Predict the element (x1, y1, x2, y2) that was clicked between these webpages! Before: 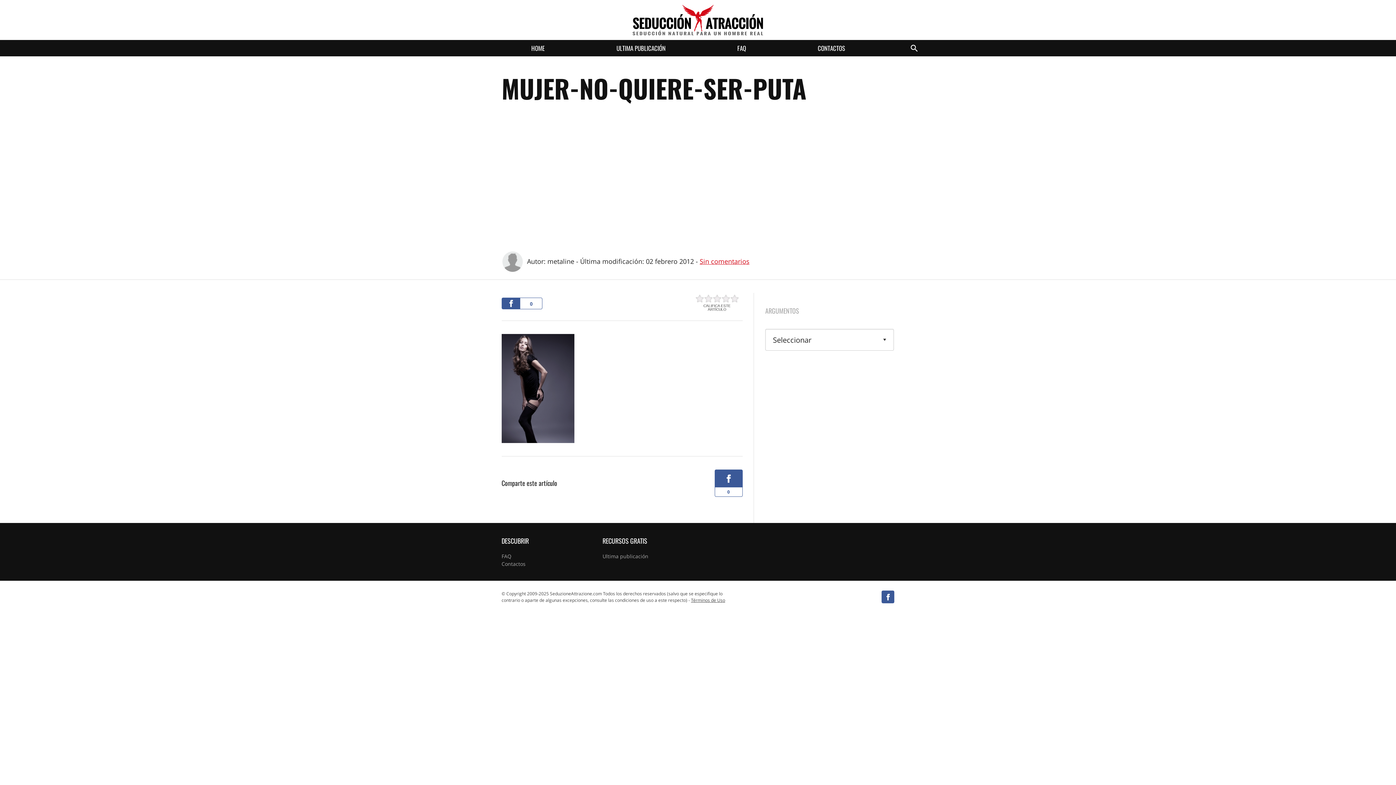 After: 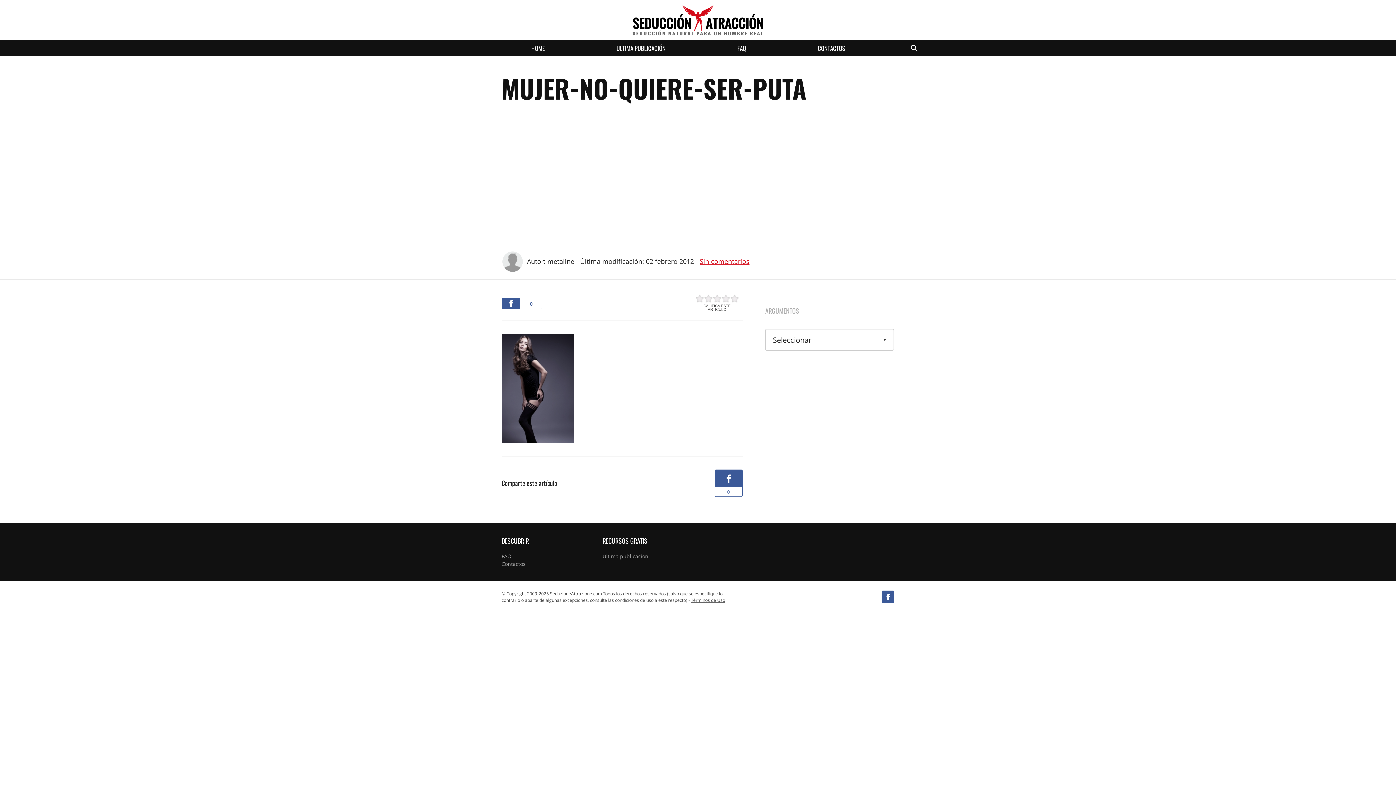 Action: label: Términos de Uso bbox: (691, 597, 725, 603)